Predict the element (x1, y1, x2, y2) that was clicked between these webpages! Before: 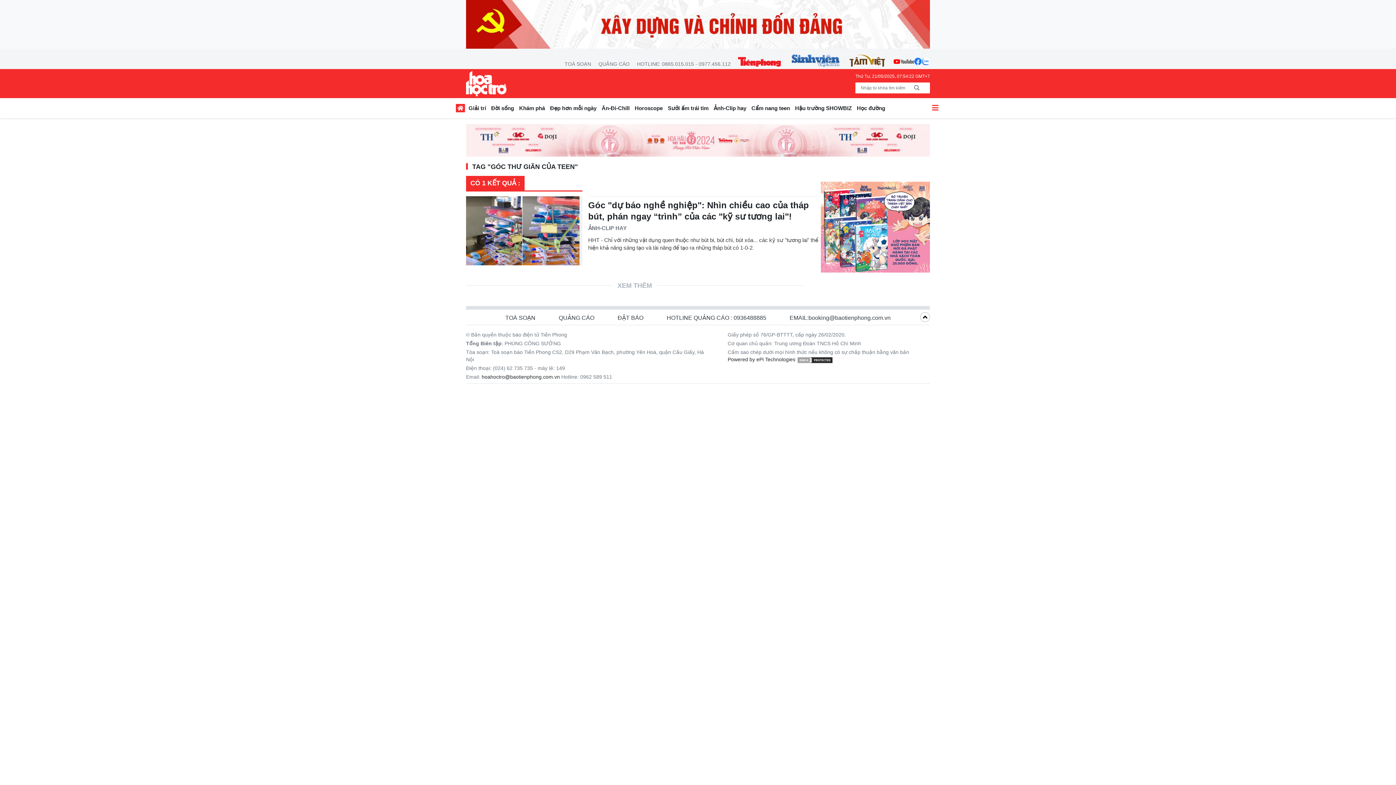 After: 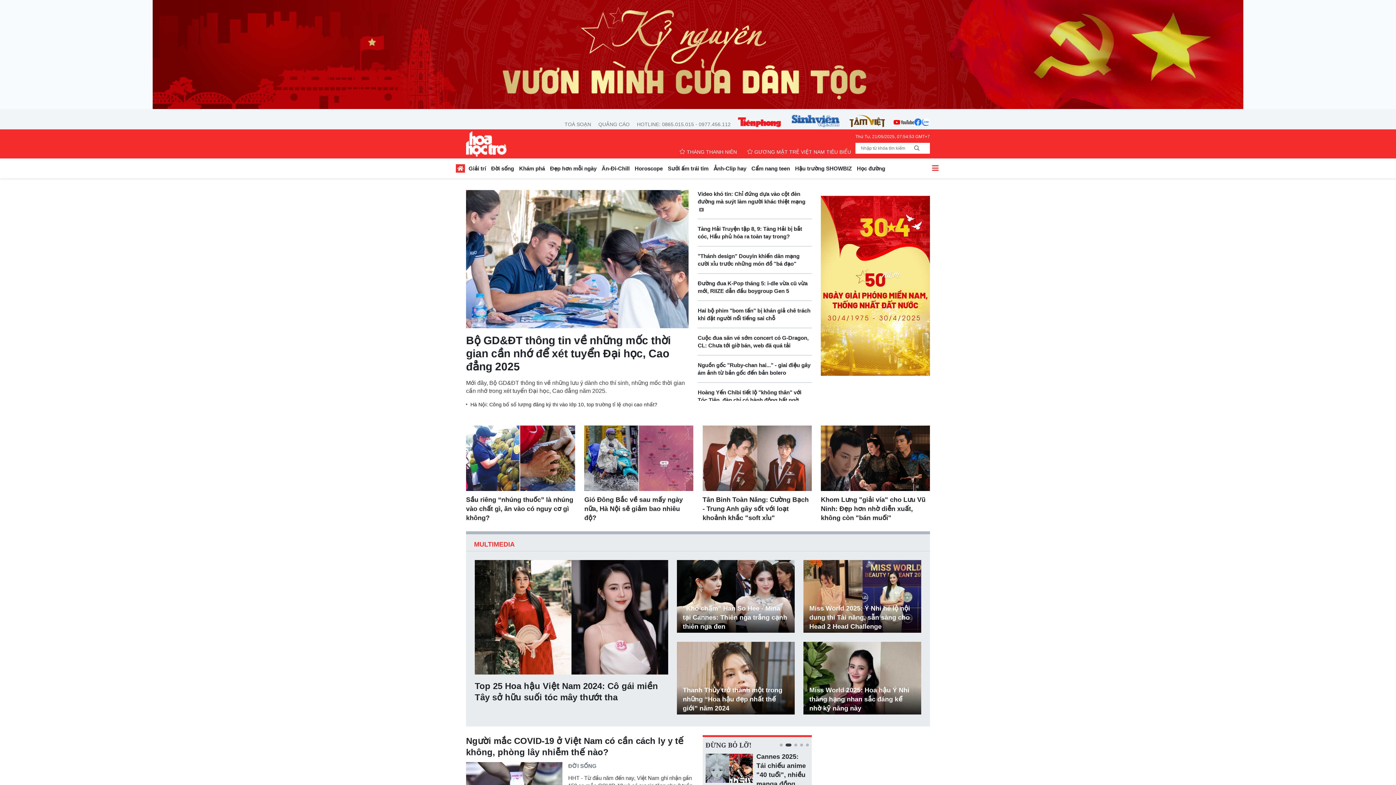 Action: label: Hoa học trò bbox: (466, 70, 506, 96)